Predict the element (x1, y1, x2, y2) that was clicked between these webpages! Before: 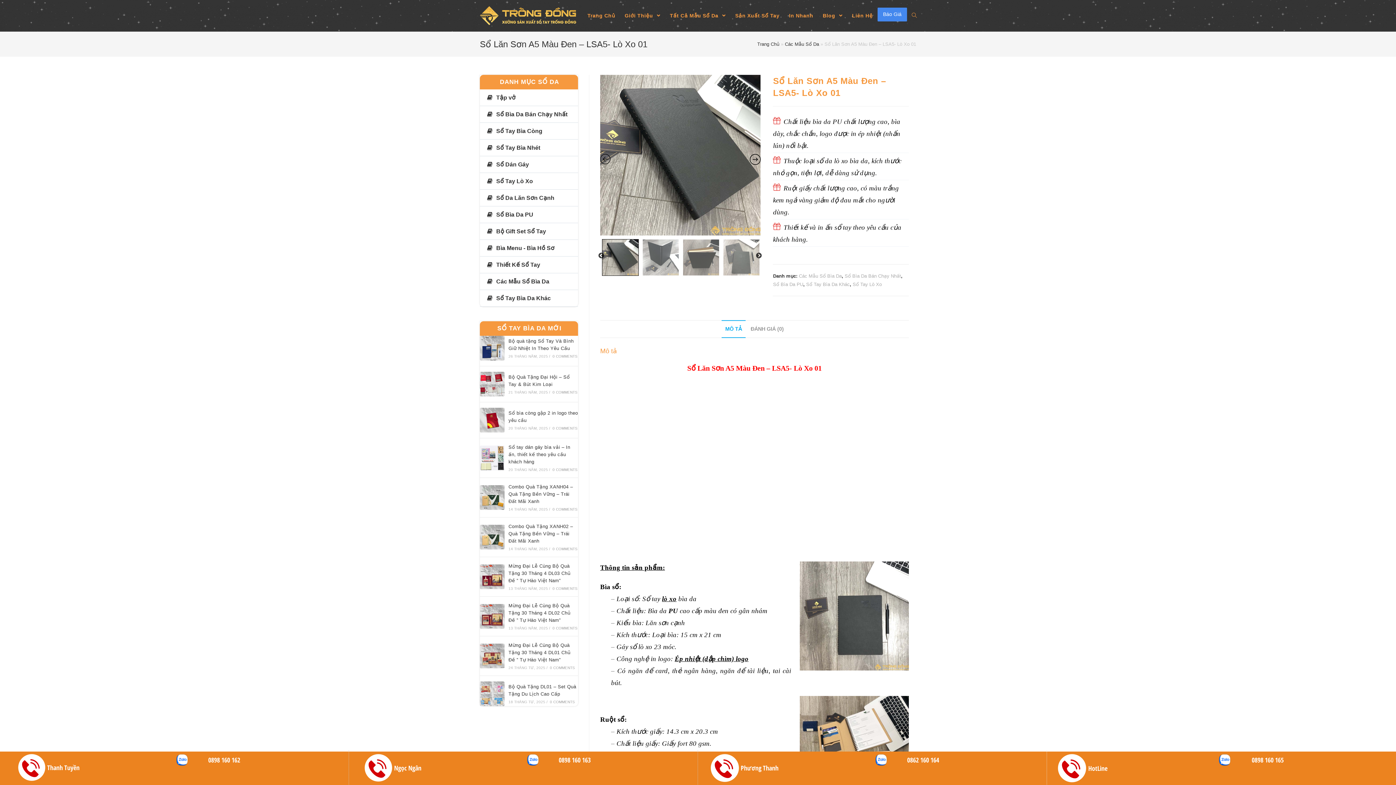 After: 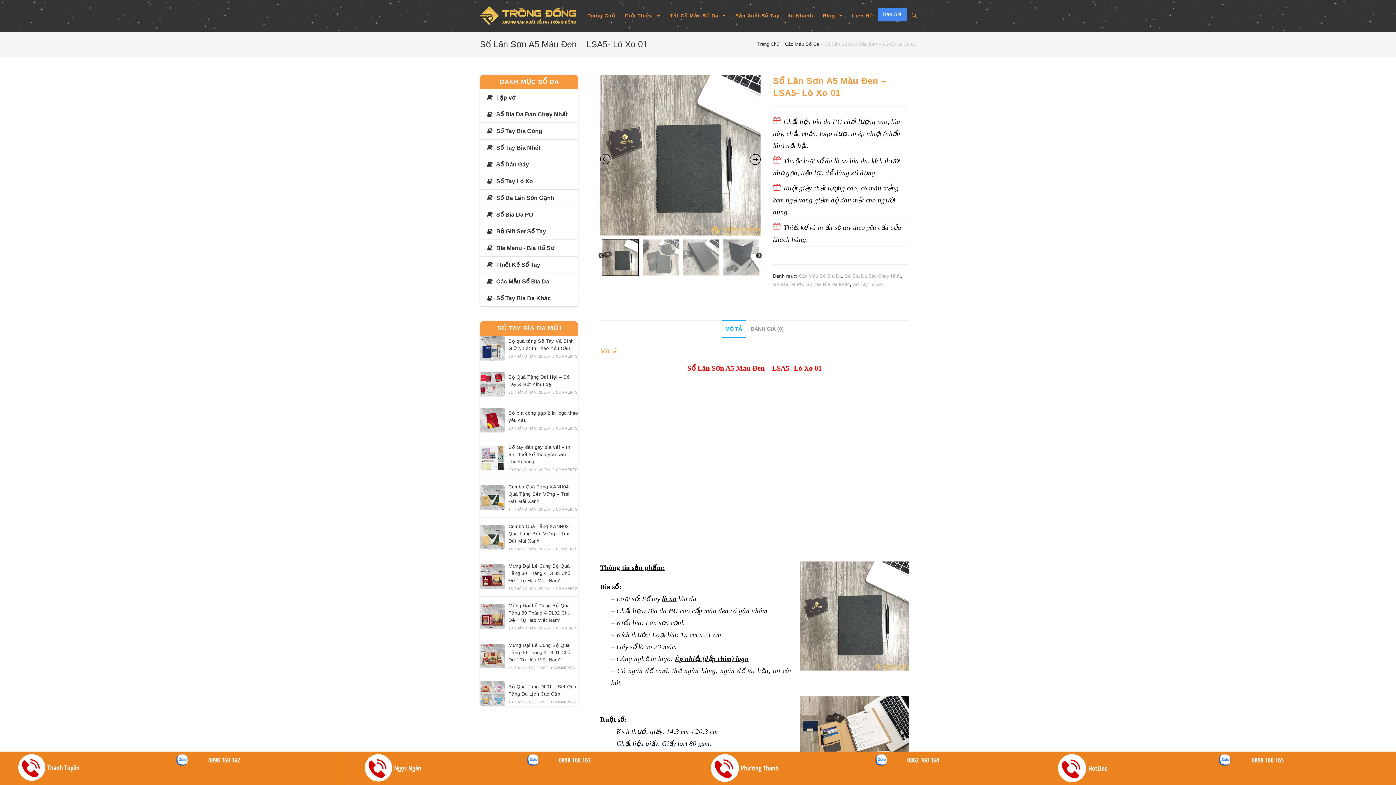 Action: label: 0898 160 165 bbox: (1252, 755, 1284, 764)